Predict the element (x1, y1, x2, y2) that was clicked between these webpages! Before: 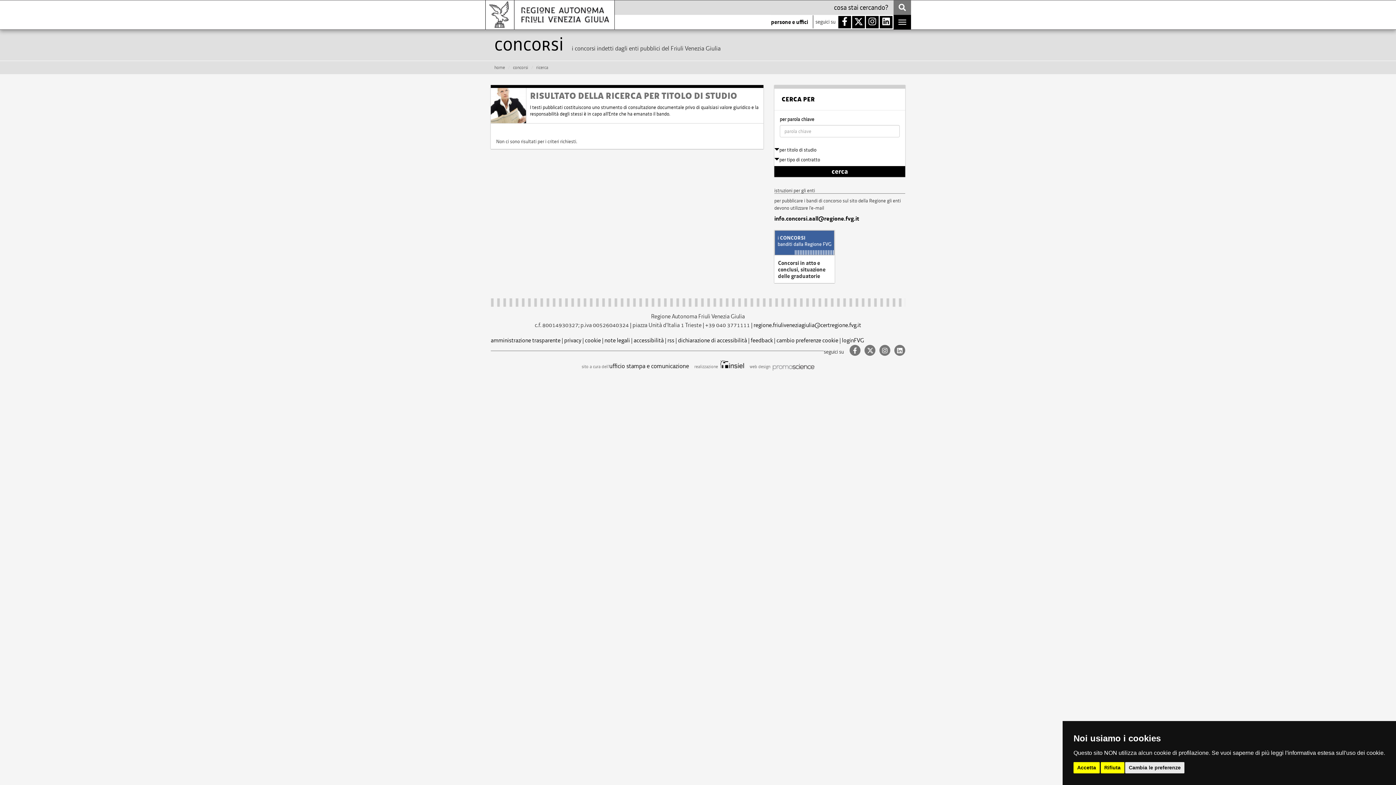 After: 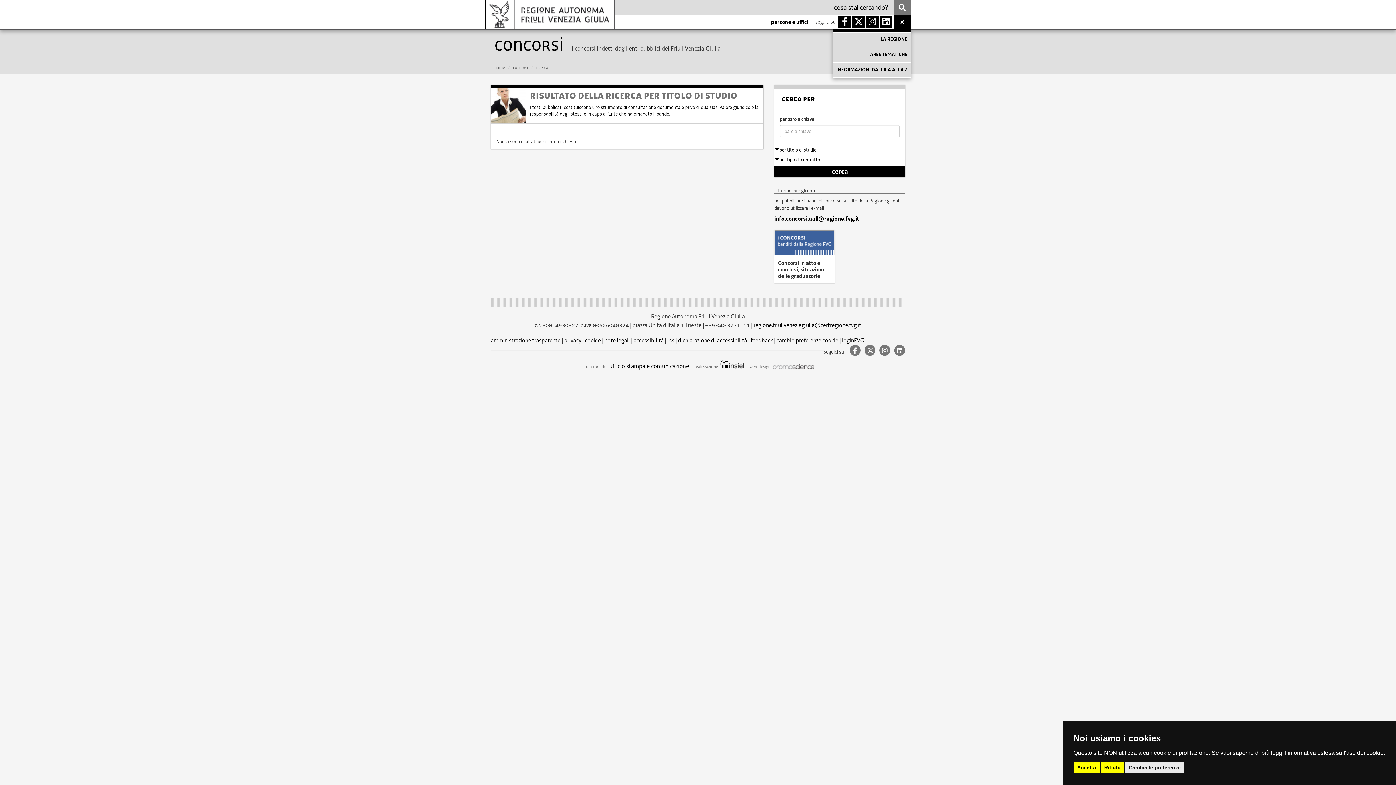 Action: bbox: (893, 14, 911, 29) label: Toggle navigation